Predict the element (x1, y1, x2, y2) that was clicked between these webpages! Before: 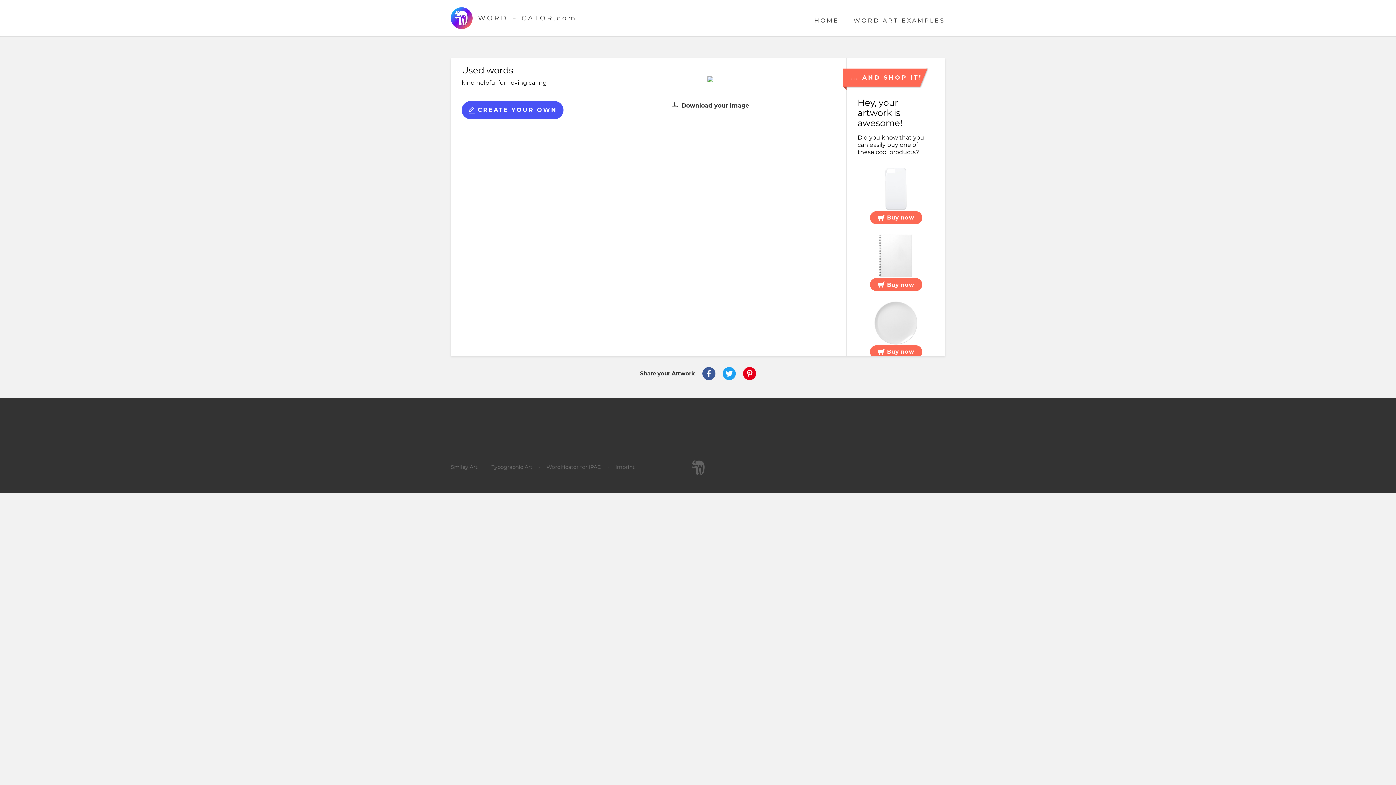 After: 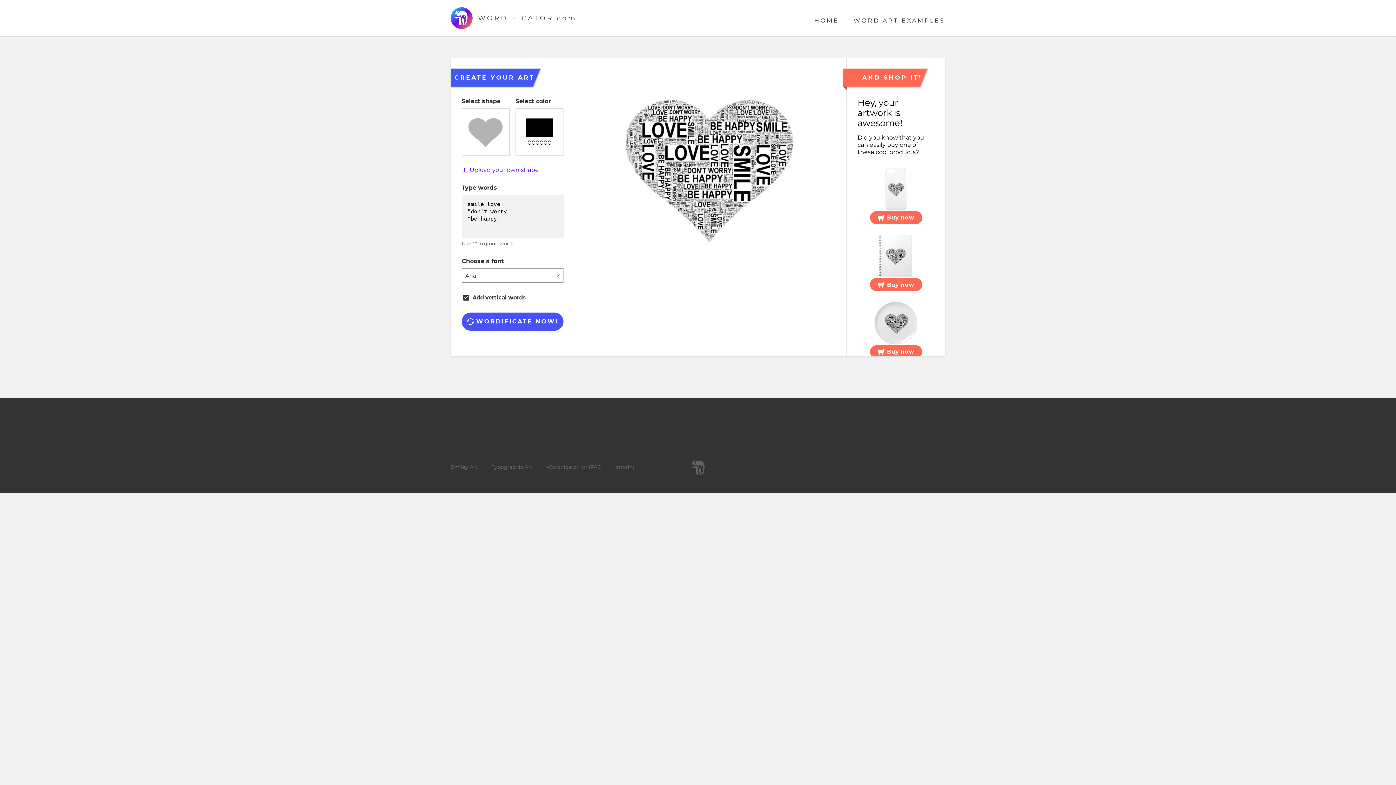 Action: label: CREATE YOUR OWN bbox: (461, 101, 563, 119)